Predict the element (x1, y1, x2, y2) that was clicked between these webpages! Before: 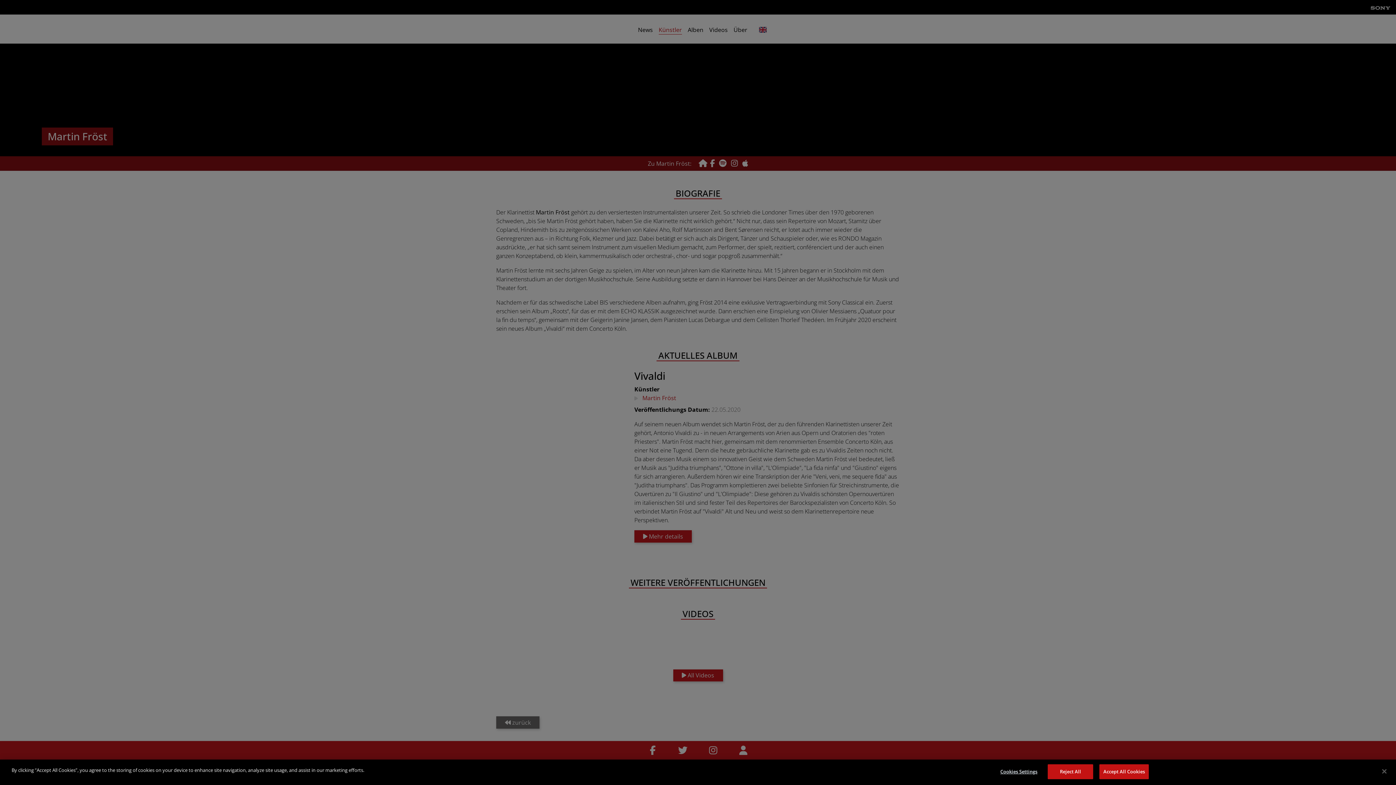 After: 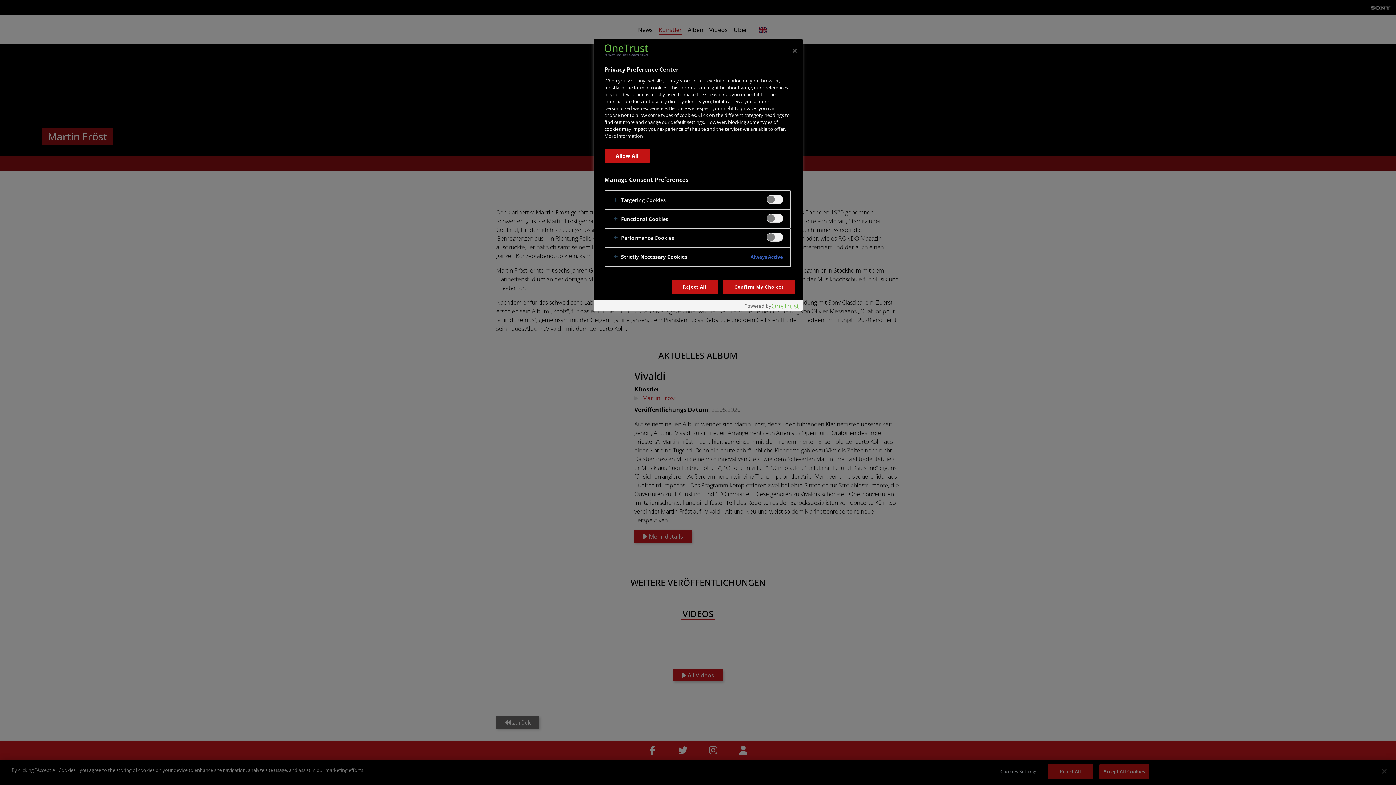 Action: label: Cookies Settings bbox: (996, 765, 1041, 779)